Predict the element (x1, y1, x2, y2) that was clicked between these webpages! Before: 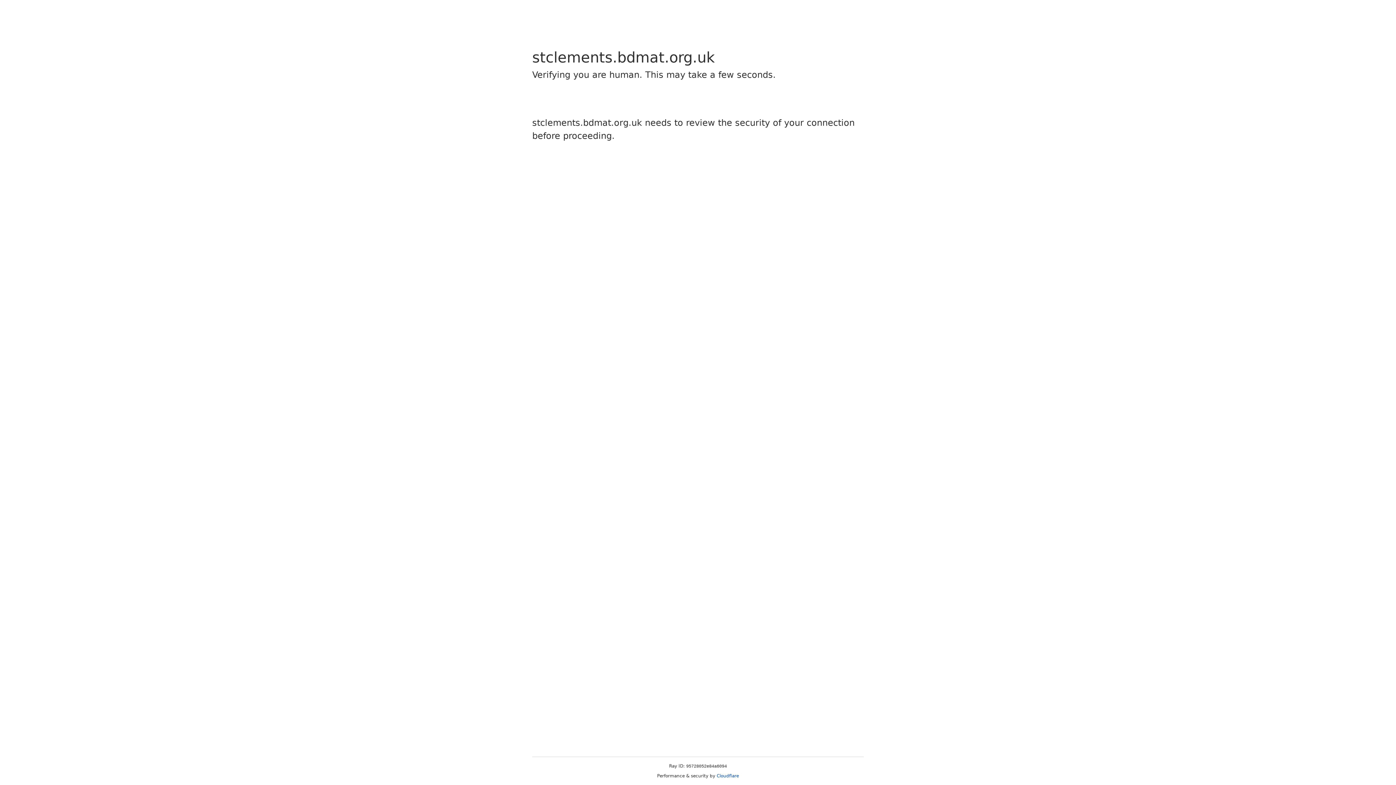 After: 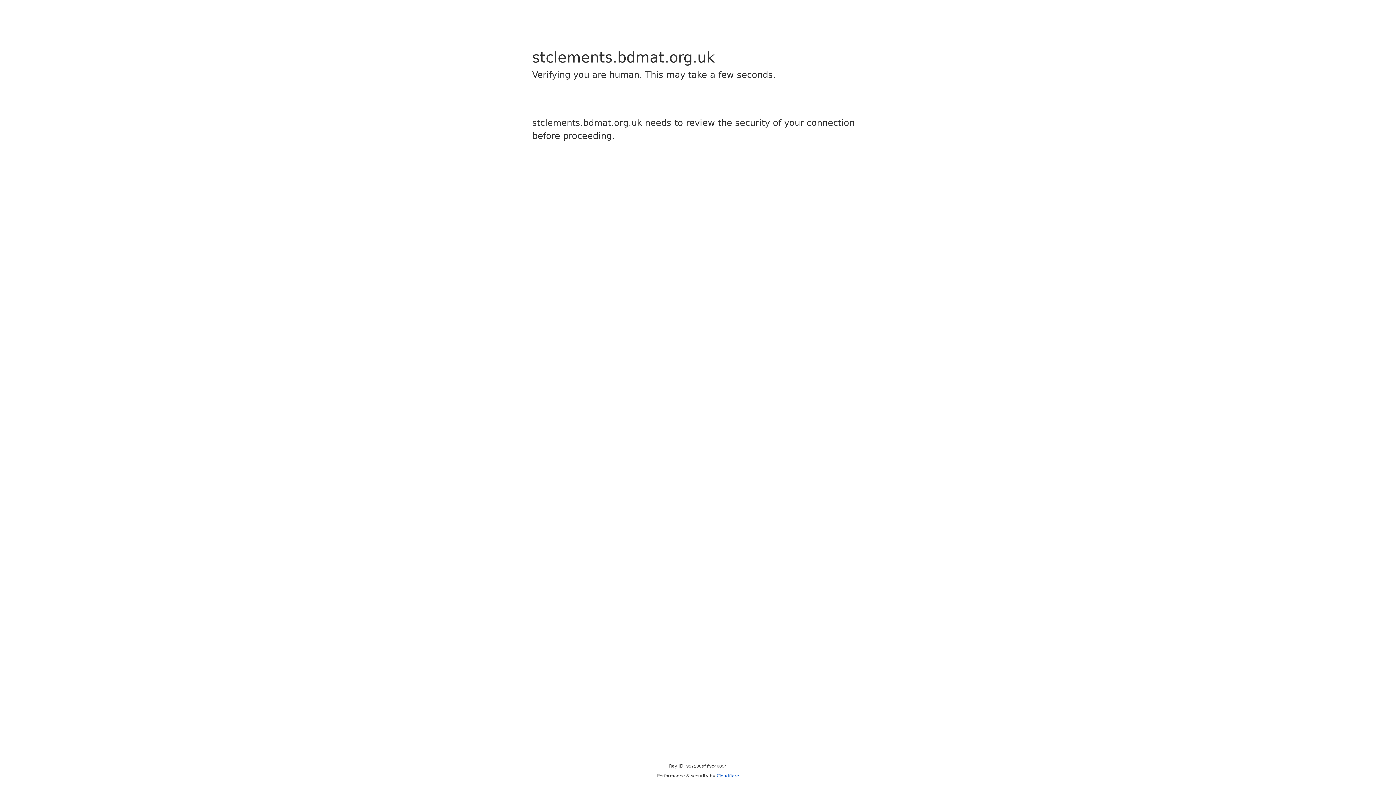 Action: bbox: (716, 773, 739, 778) label: Cloudflare